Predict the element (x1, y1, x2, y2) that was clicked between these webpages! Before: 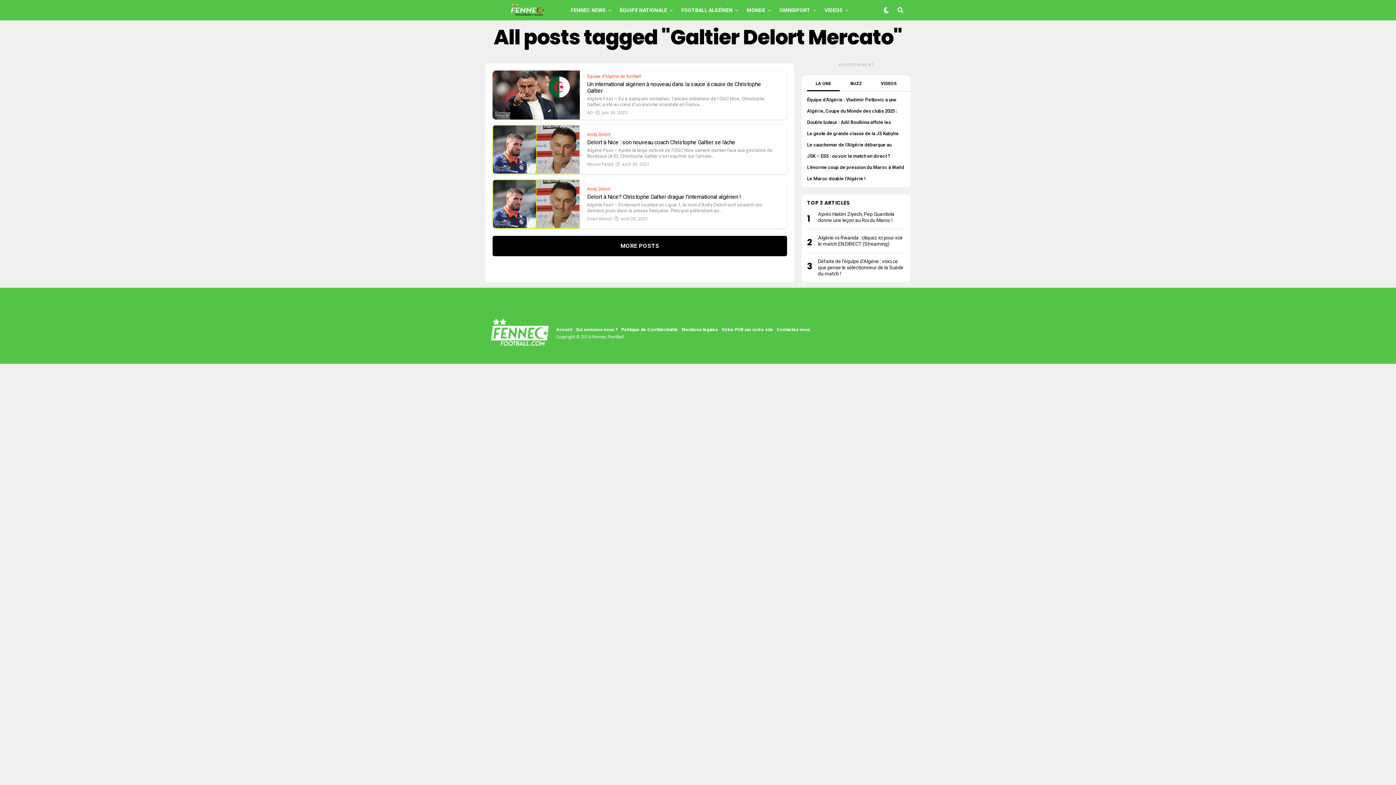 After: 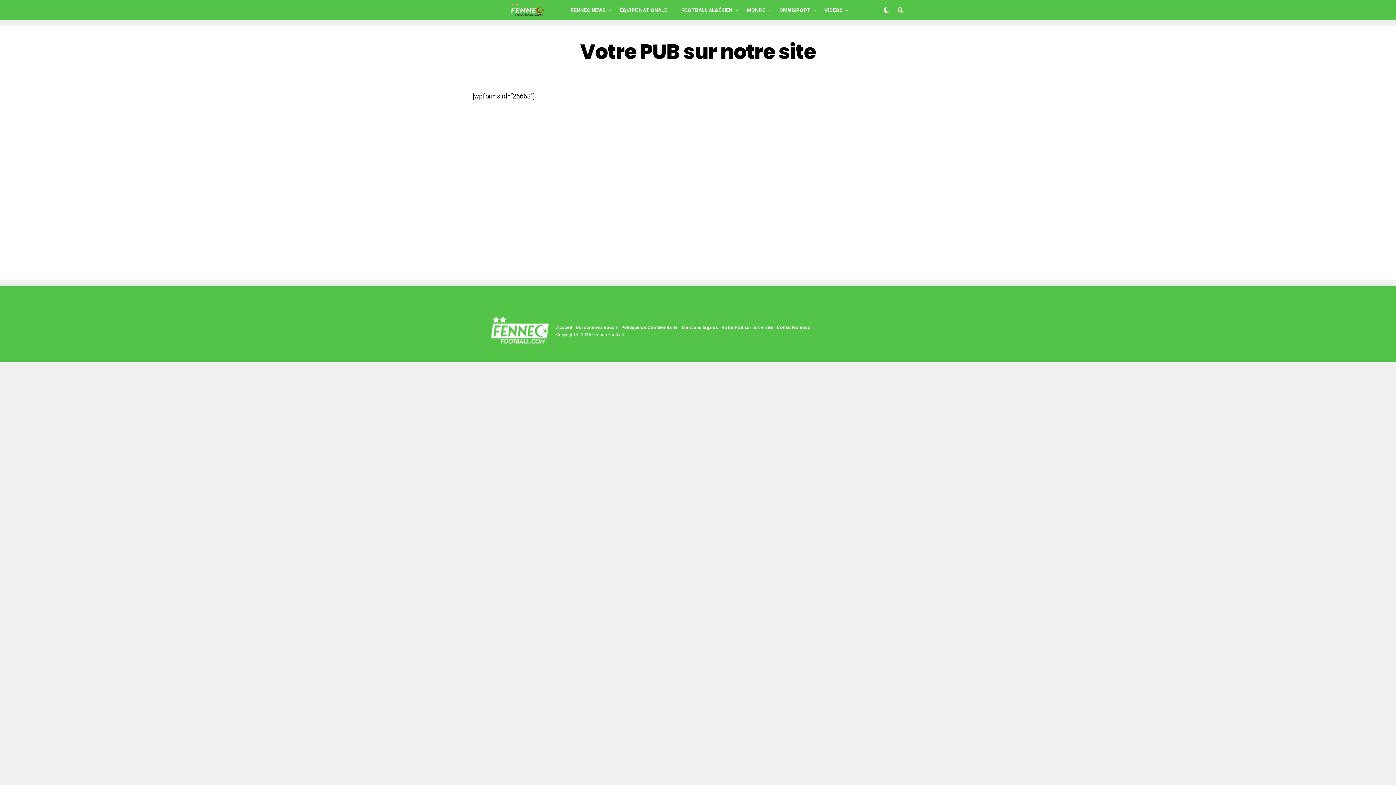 Action: bbox: (721, 327, 773, 332) label: Votre PUB sur notre site